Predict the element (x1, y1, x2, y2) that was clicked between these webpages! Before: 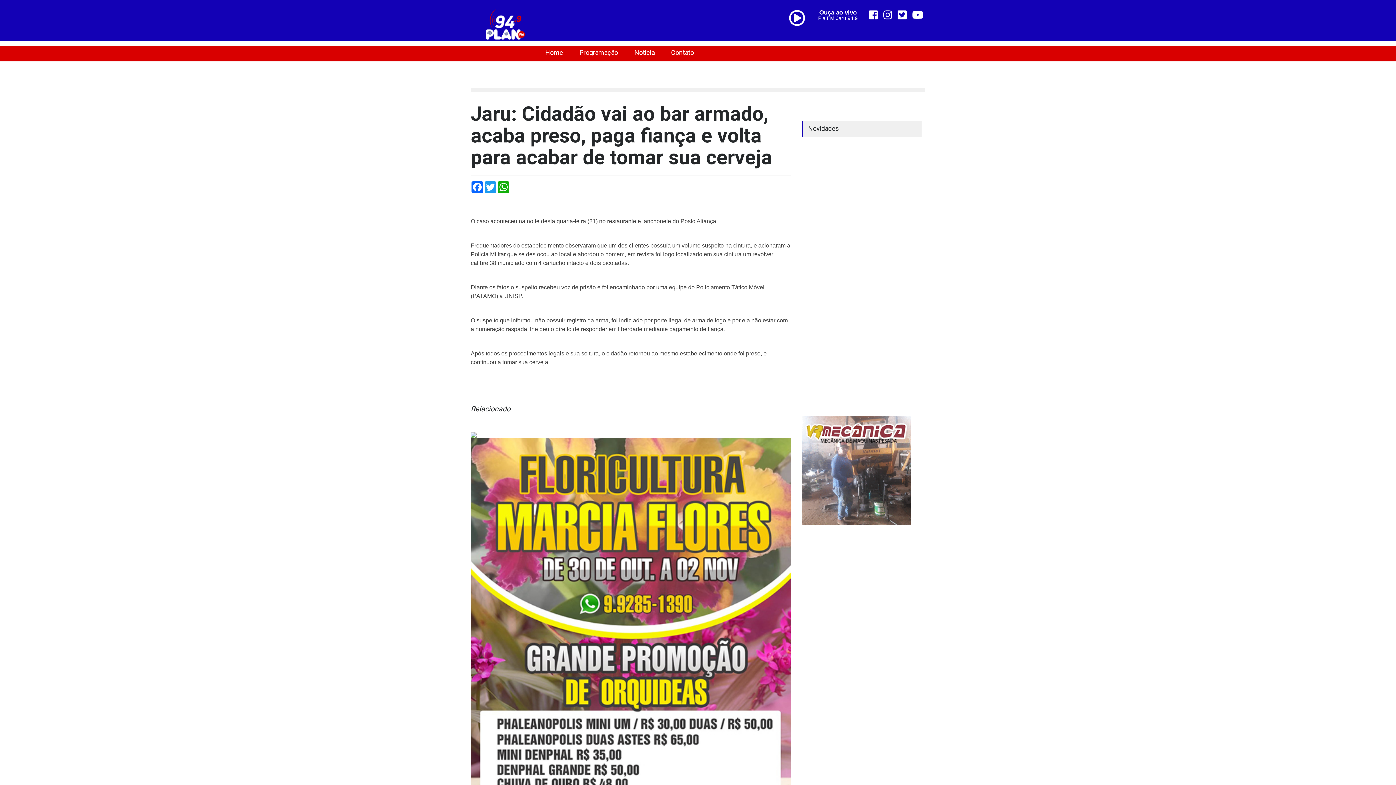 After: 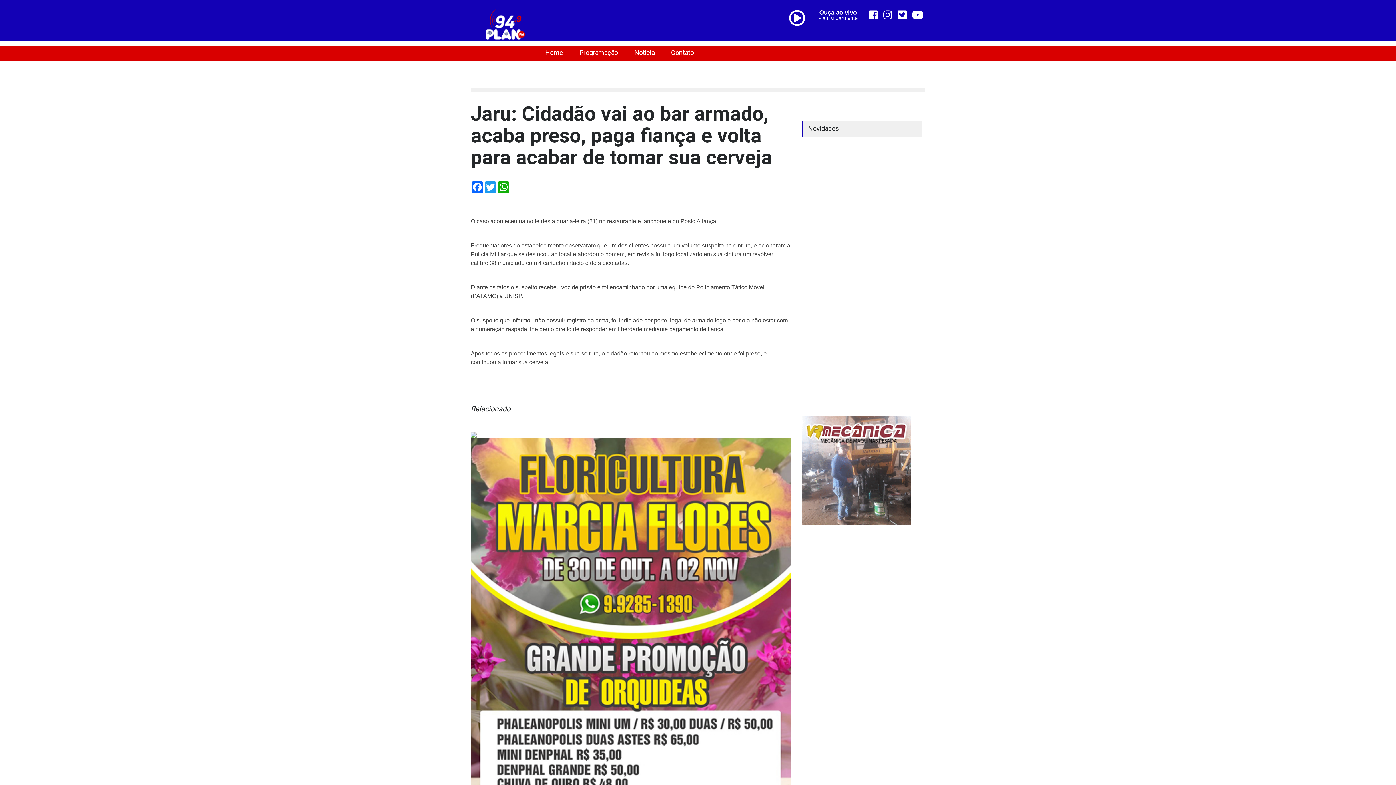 Action: bbox: (883, 9, 892, 20)